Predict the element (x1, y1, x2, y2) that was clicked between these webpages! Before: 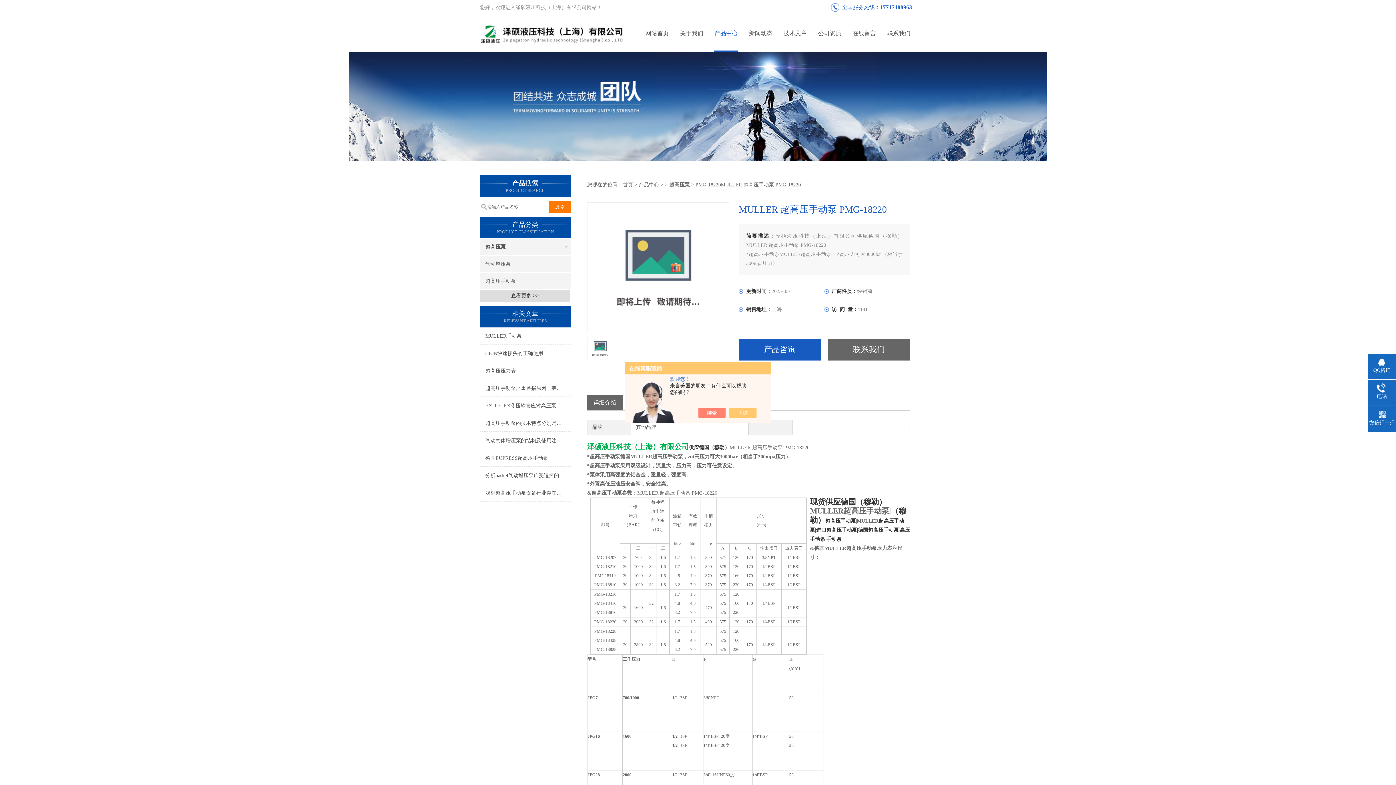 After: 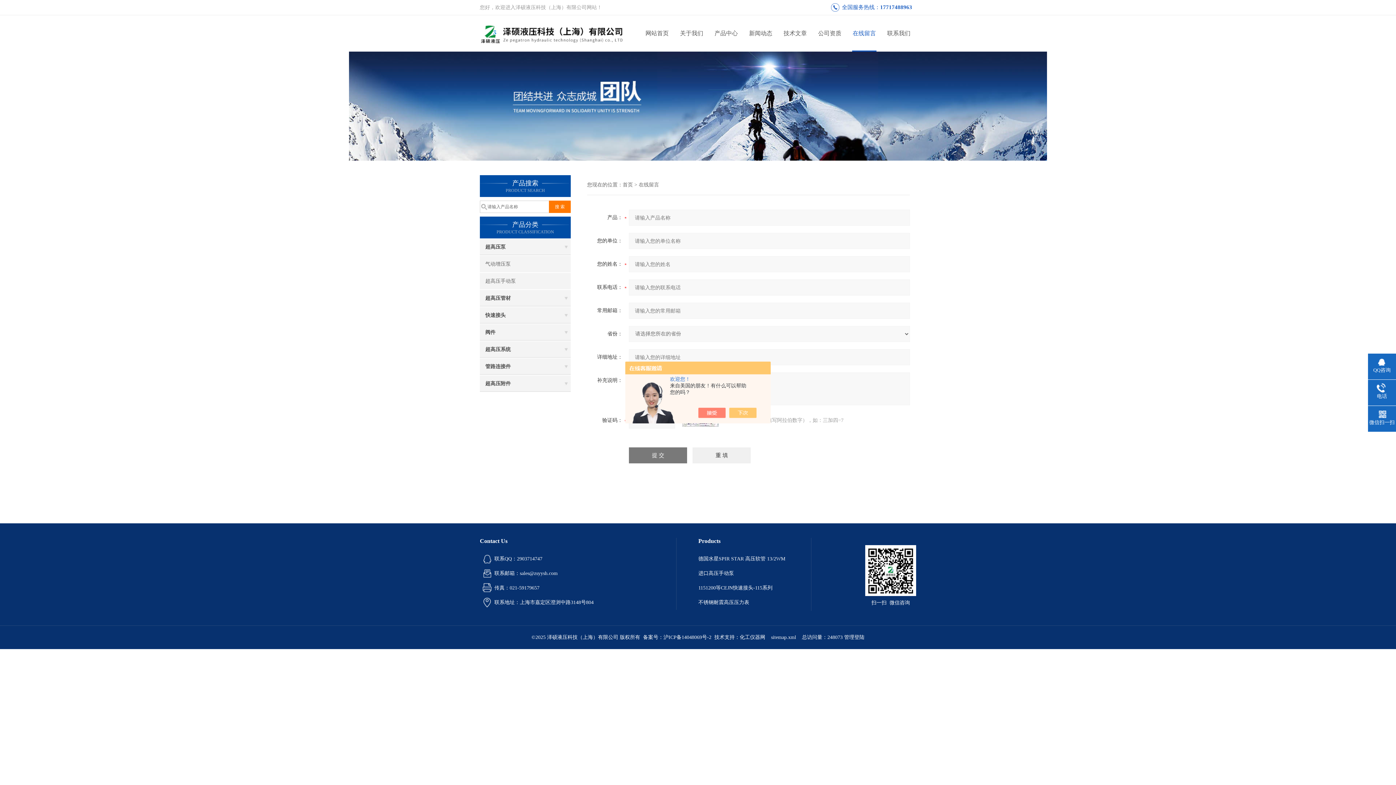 Action: label: 在线留言 bbox: (847, 15, 881, 51)